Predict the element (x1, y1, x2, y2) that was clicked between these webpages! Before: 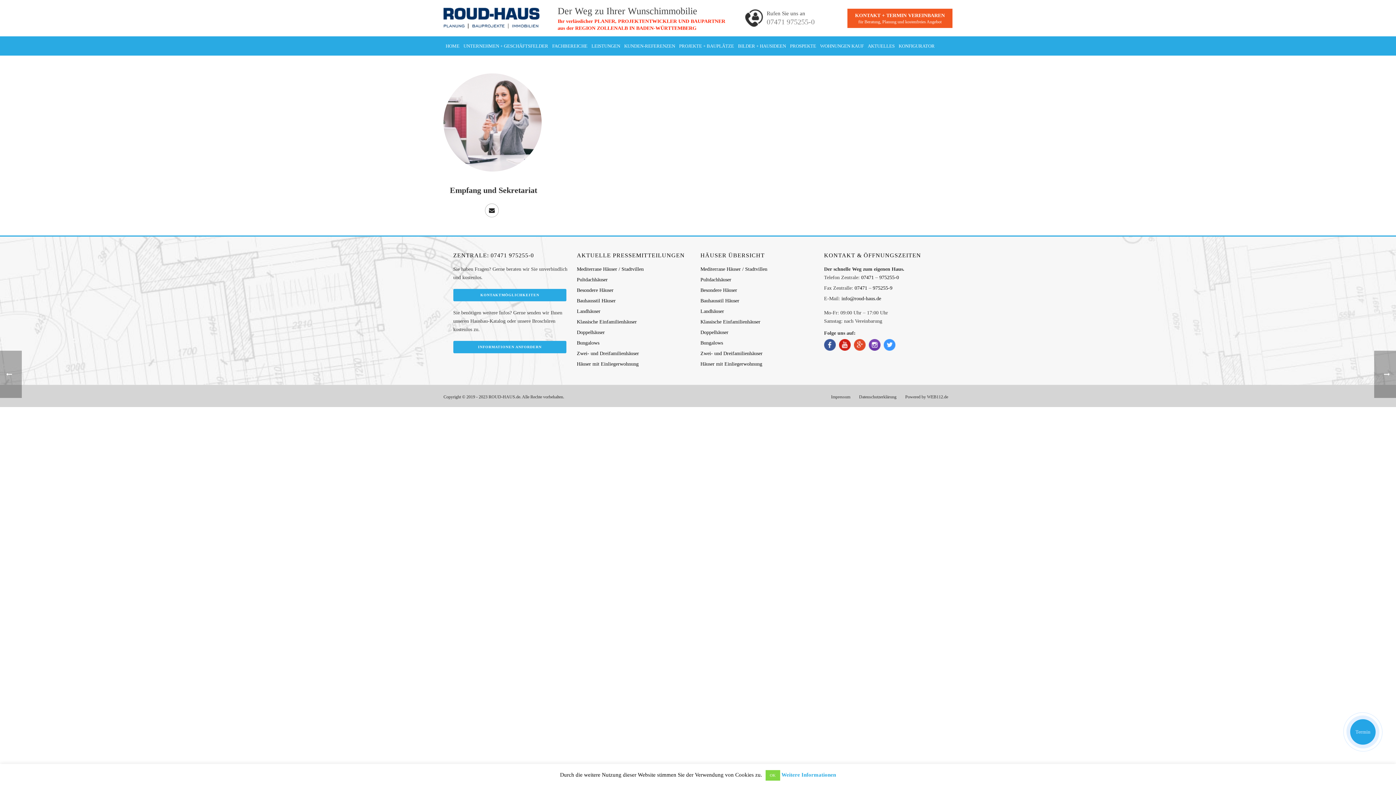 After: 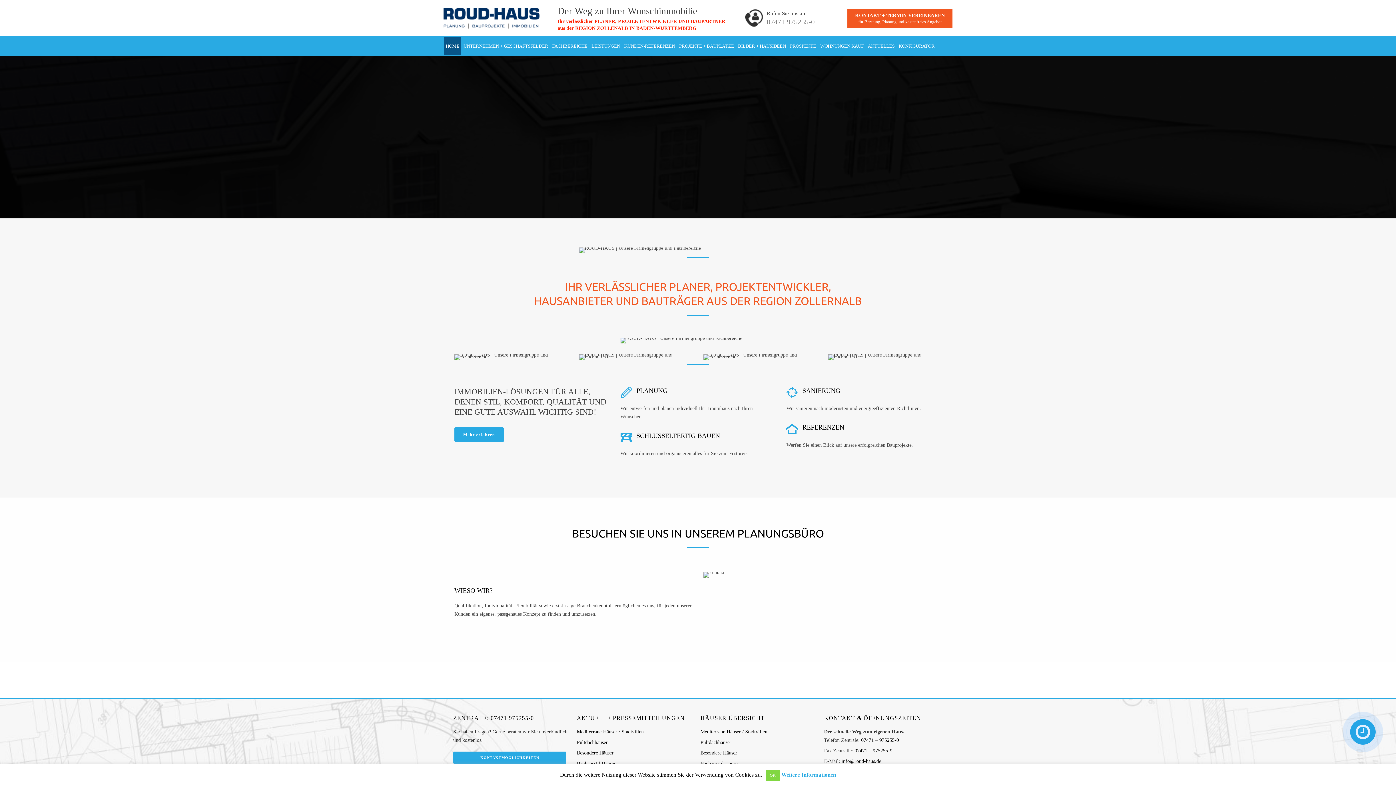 Action: bbox: (443, 0, 539, 36)